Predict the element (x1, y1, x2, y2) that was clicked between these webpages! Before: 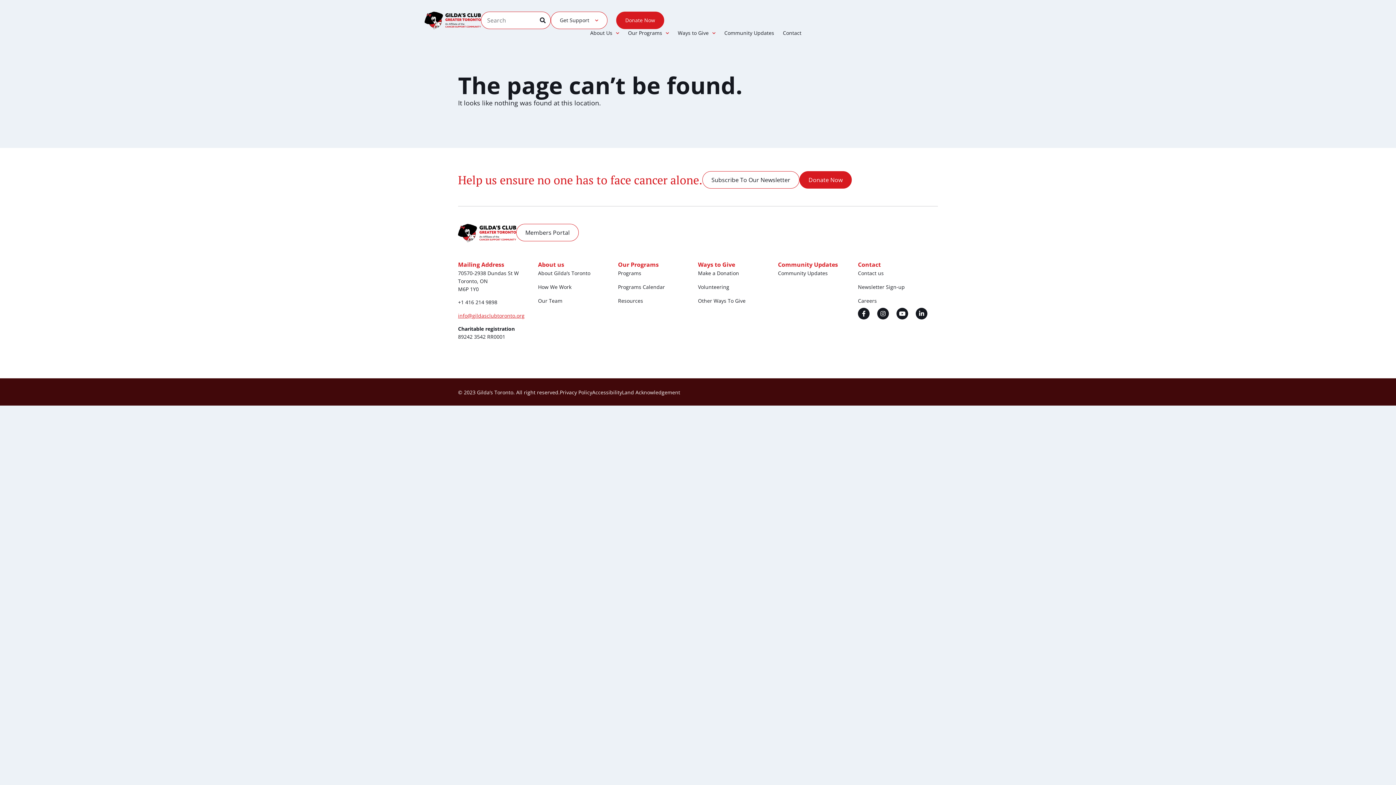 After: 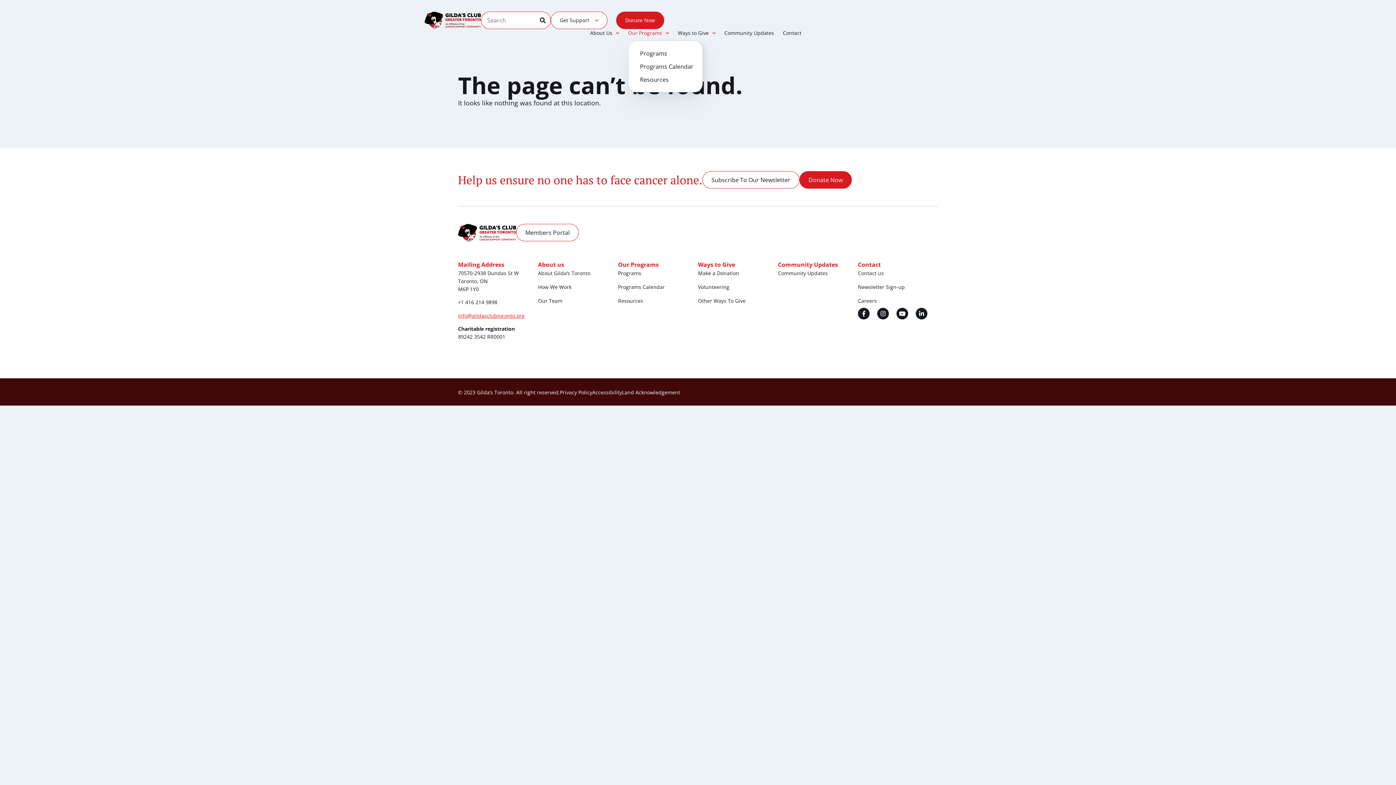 Action: label: Our Programs bbox: (628, 29, 669, 37)